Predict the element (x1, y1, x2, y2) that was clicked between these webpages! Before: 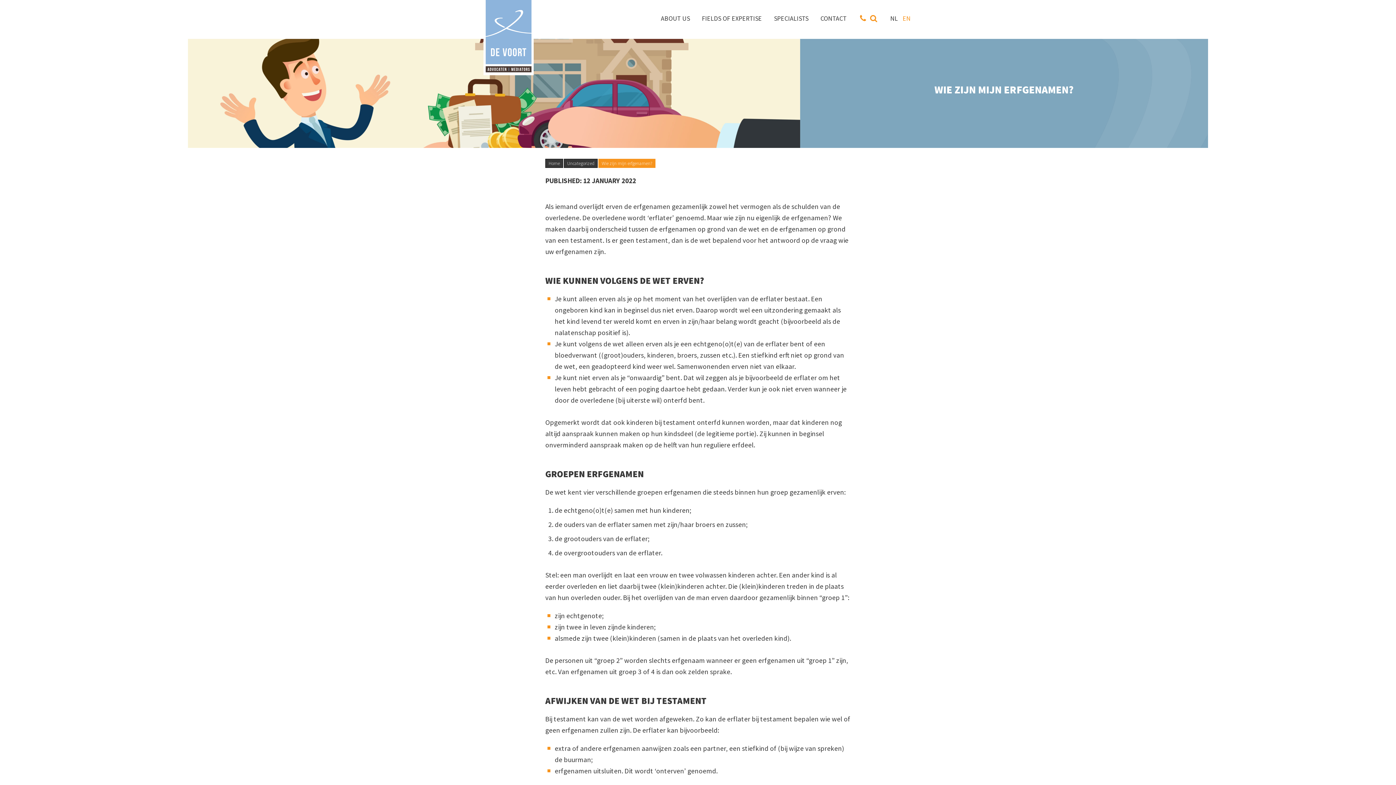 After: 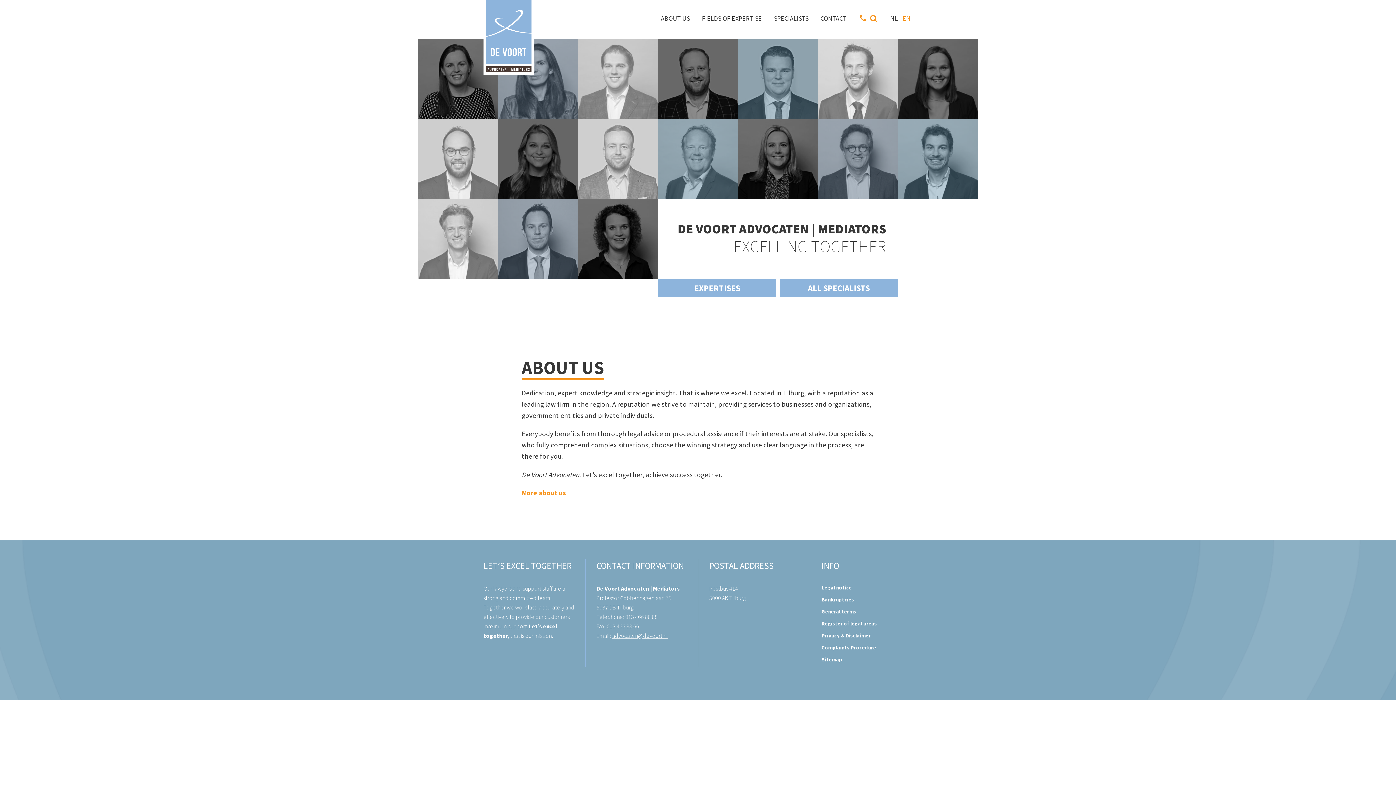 Action: bbox: (485, 1, 531, 8)